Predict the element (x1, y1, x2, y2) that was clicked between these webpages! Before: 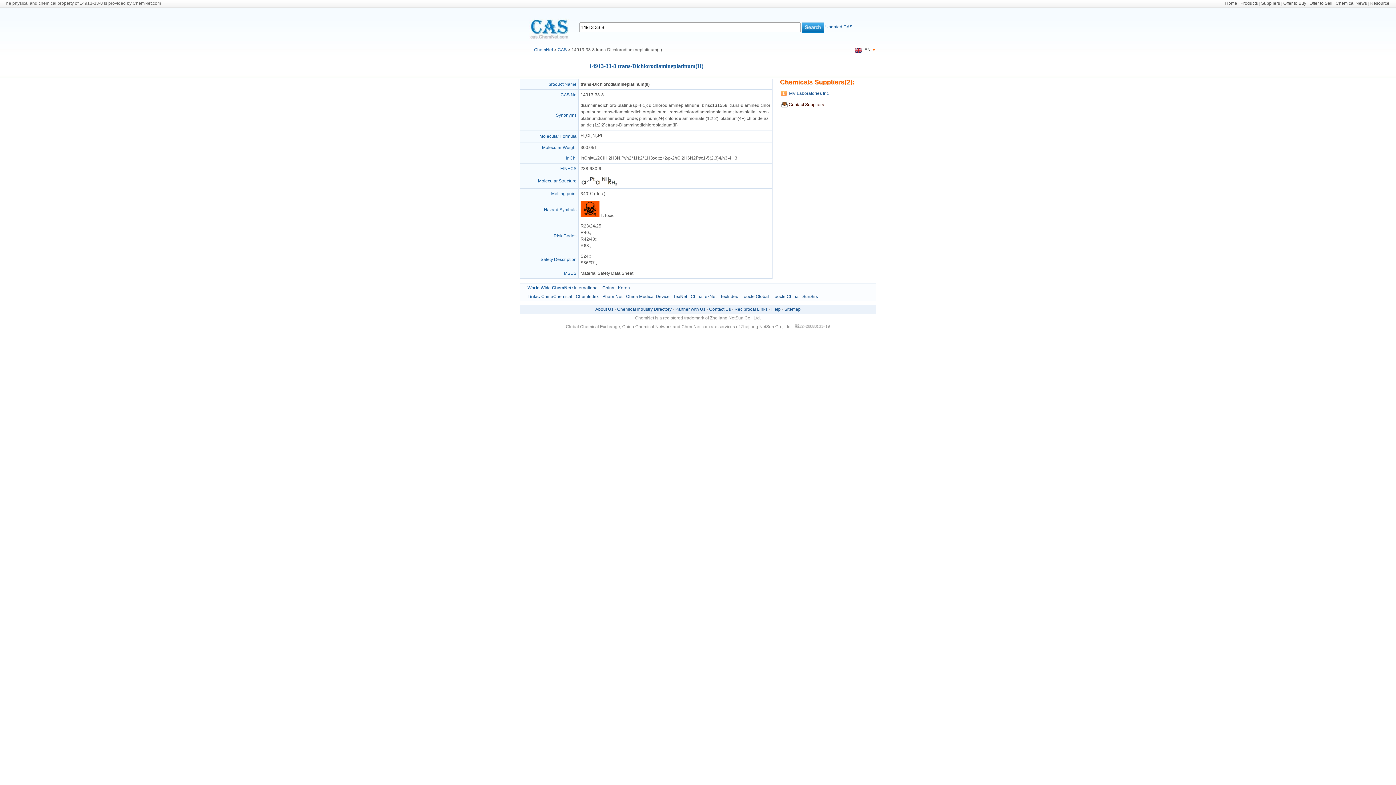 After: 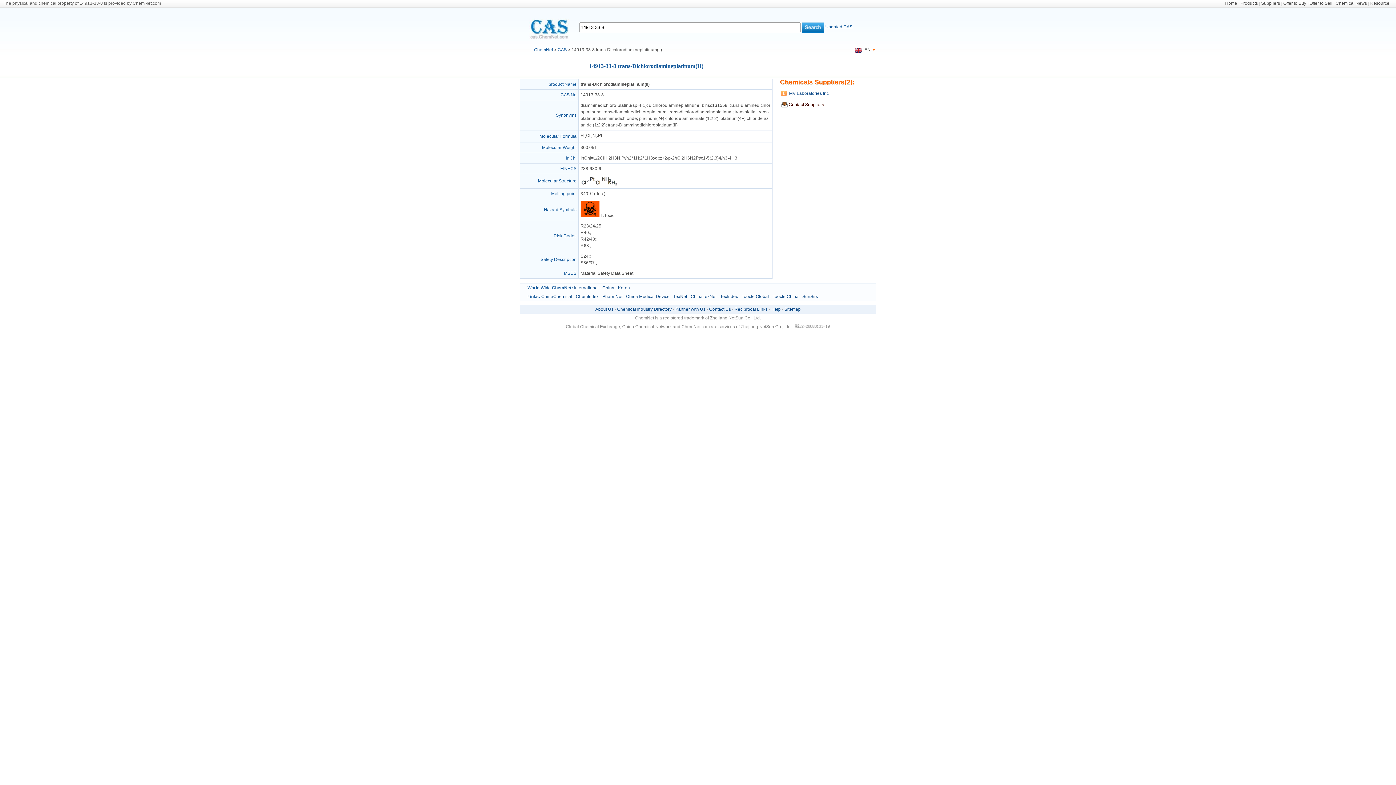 Action: bbox: (580, 182, 618, 187)